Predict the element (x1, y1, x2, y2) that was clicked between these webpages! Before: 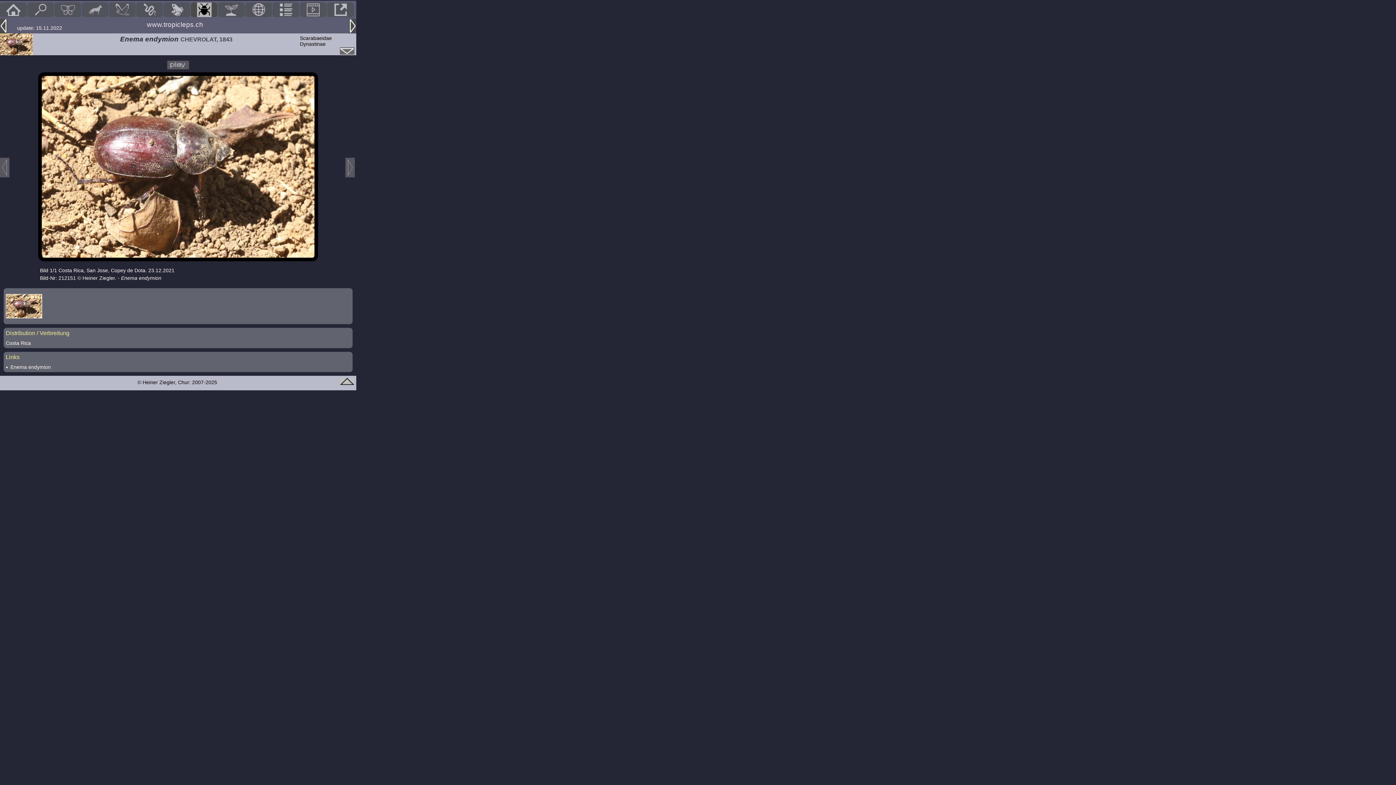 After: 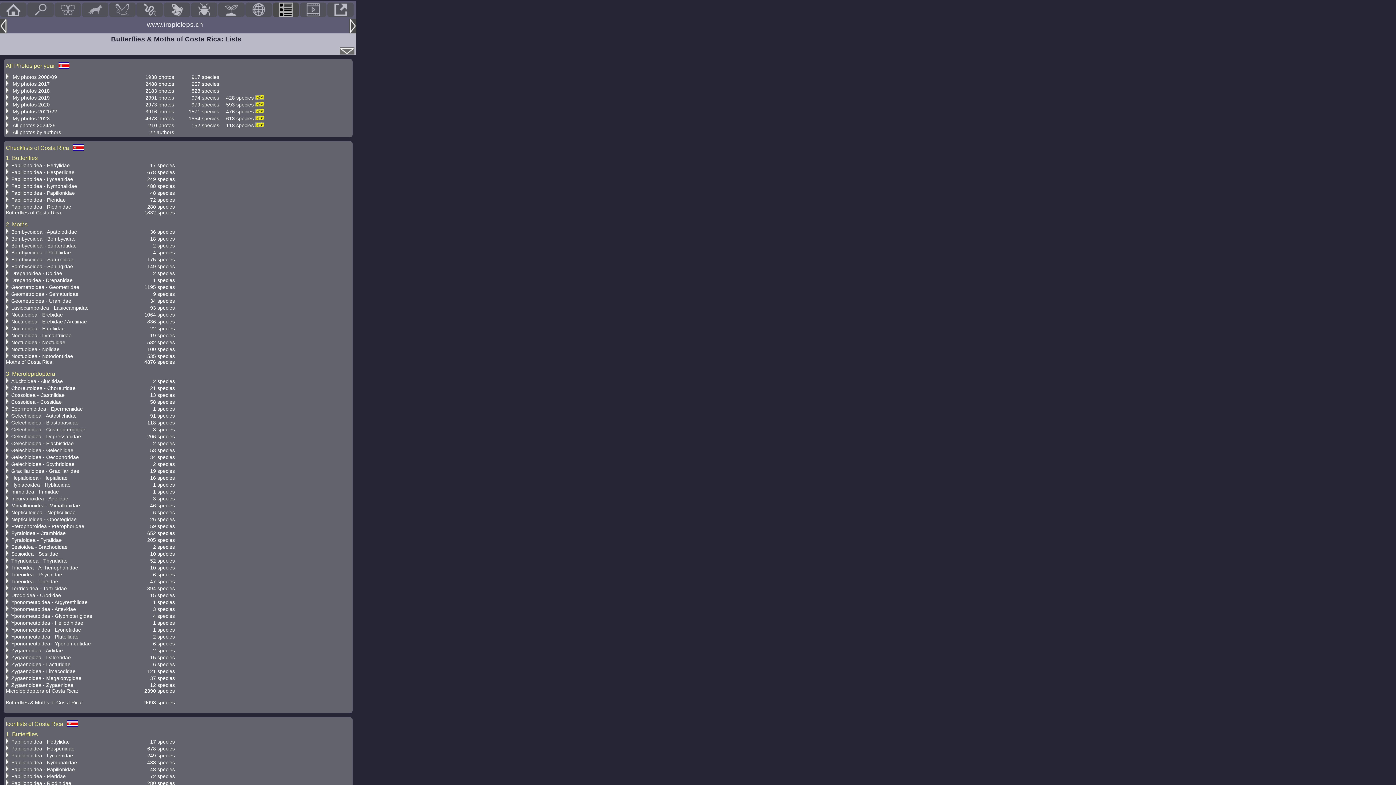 Action: bbox: (272, 2, 299, 17)